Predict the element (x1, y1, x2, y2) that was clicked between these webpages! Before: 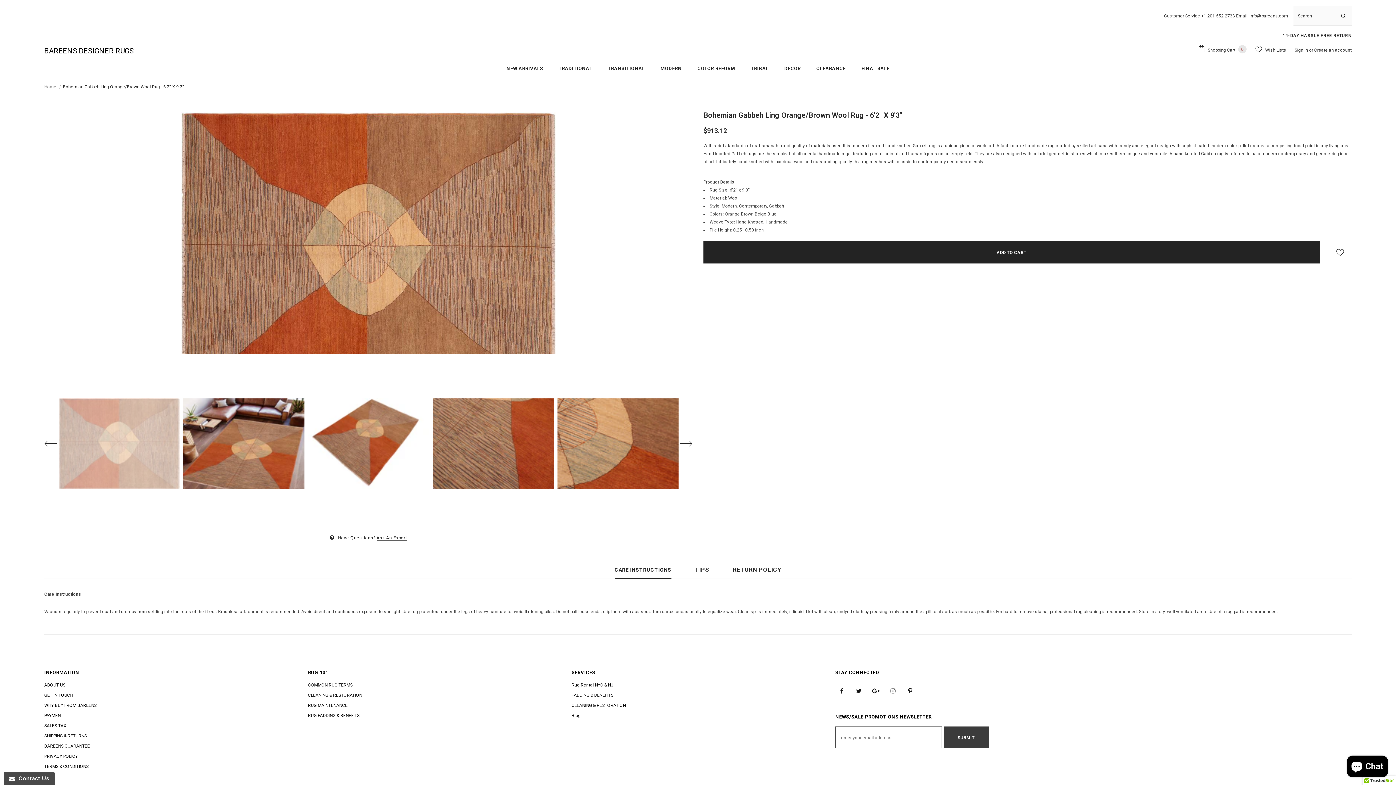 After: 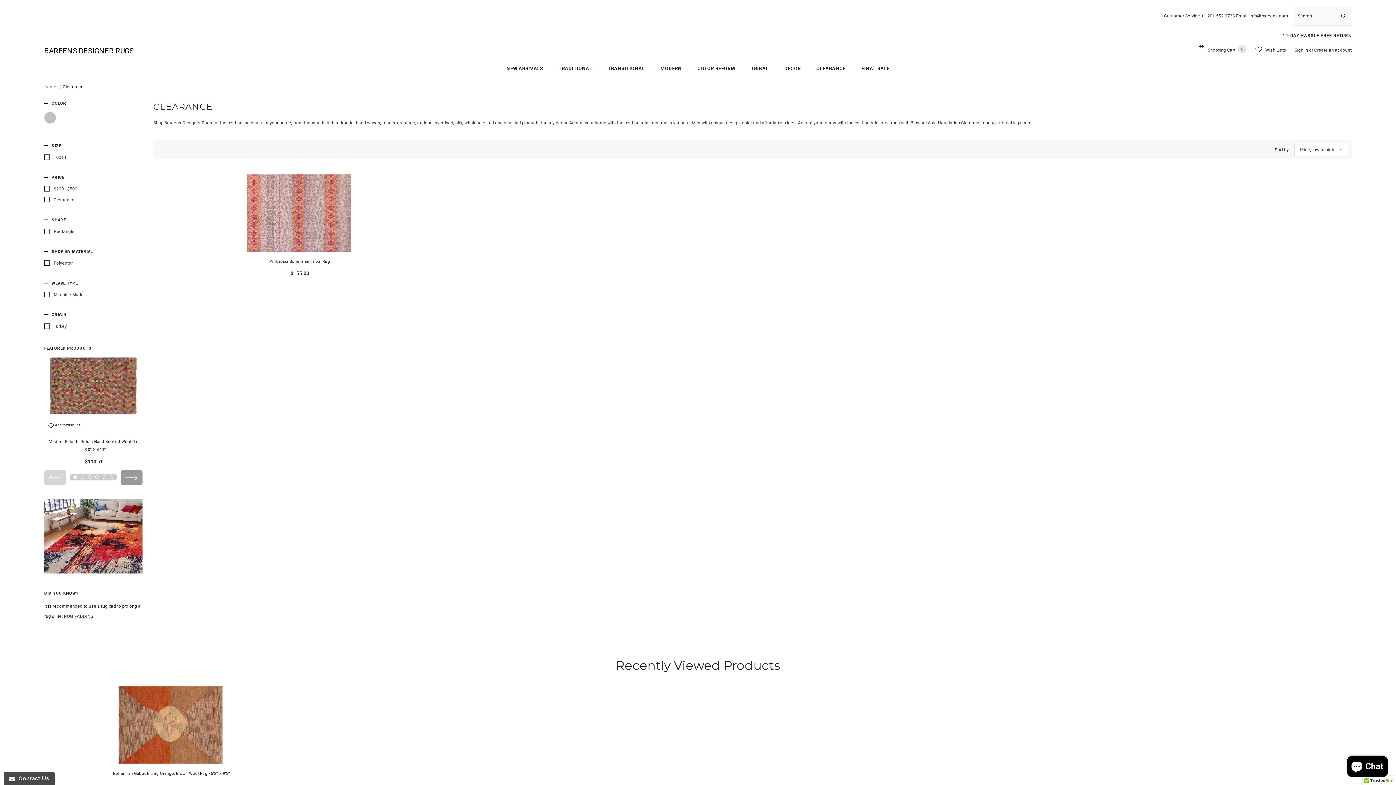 Action: label: CLEARANCE bbox: (816, 59, 846, 76)